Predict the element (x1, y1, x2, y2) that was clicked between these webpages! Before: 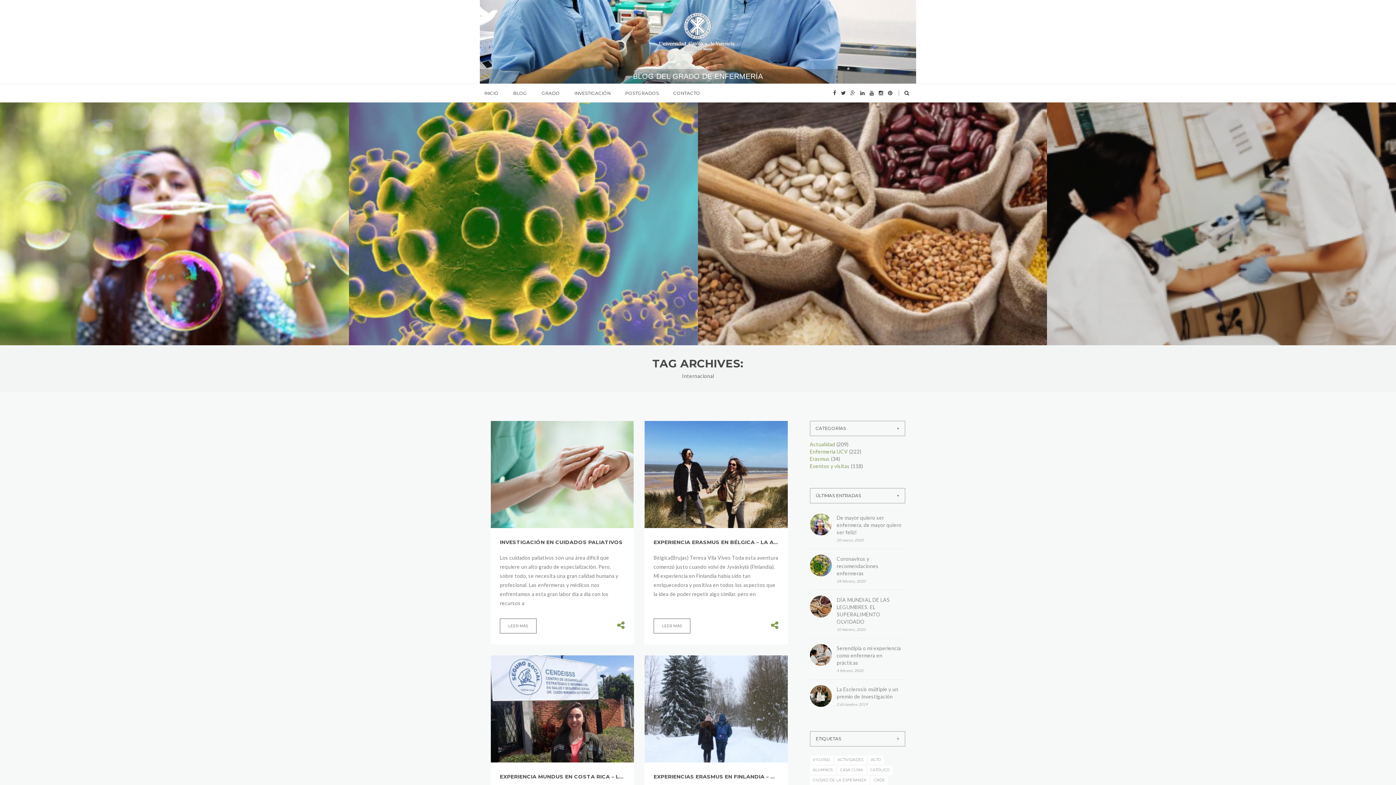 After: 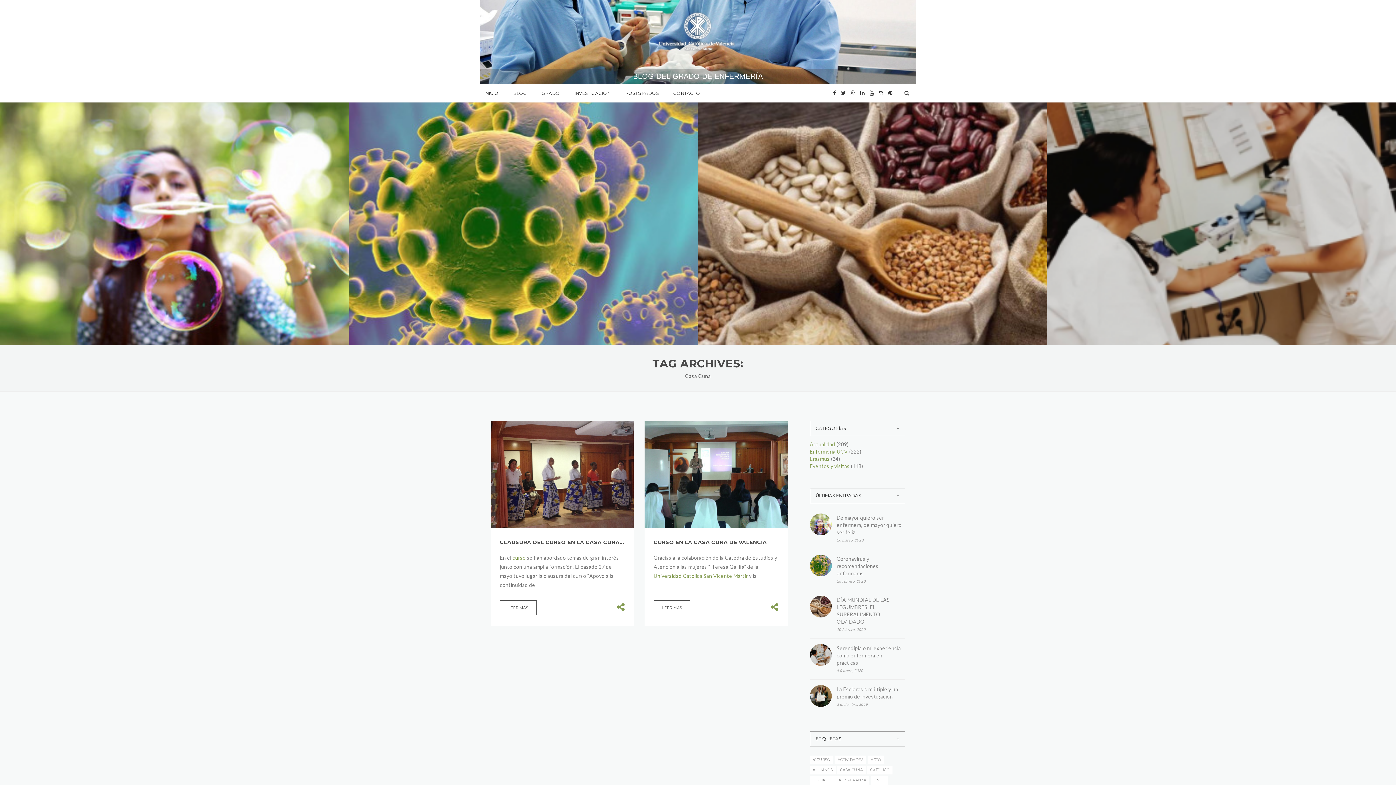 Action: label: CASA CUNA bbox: (837, 766, 866, 774)